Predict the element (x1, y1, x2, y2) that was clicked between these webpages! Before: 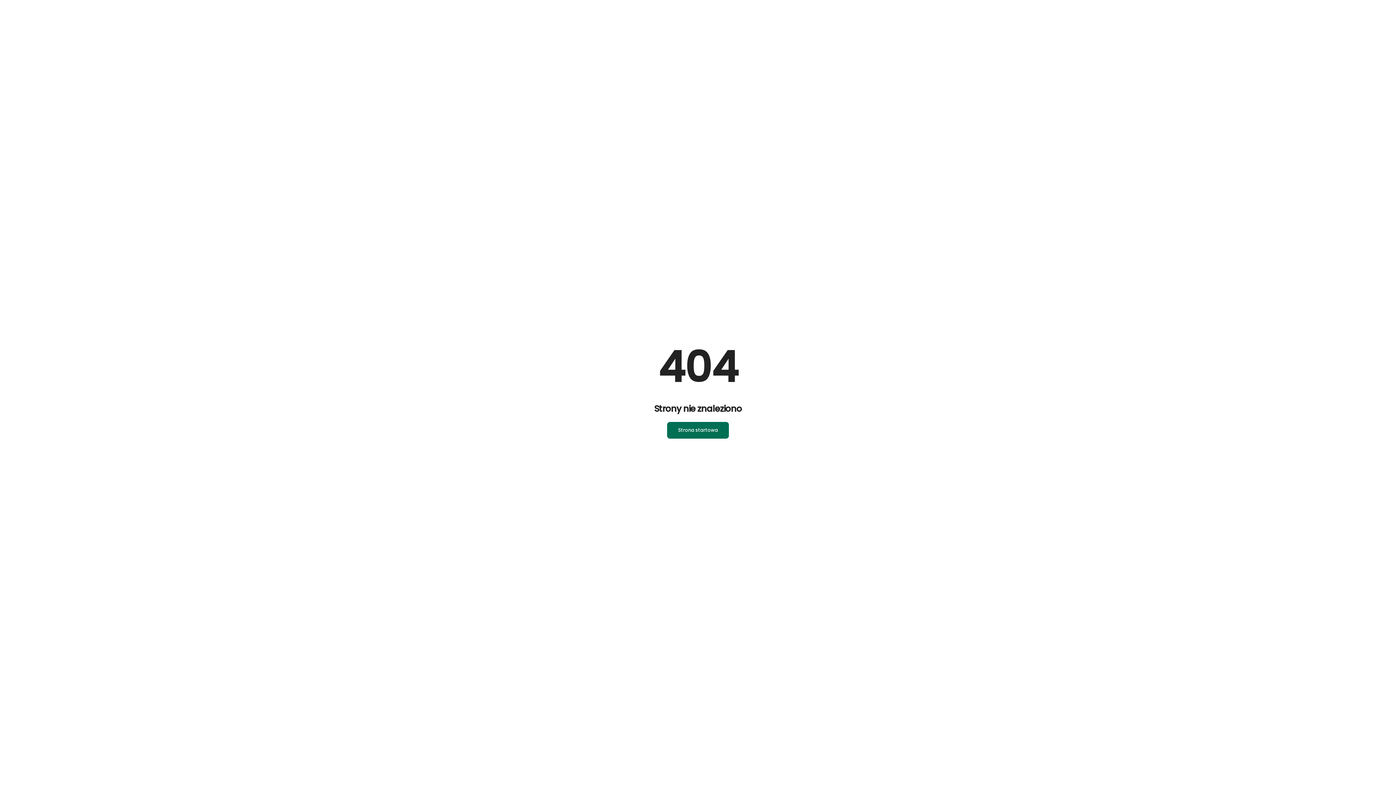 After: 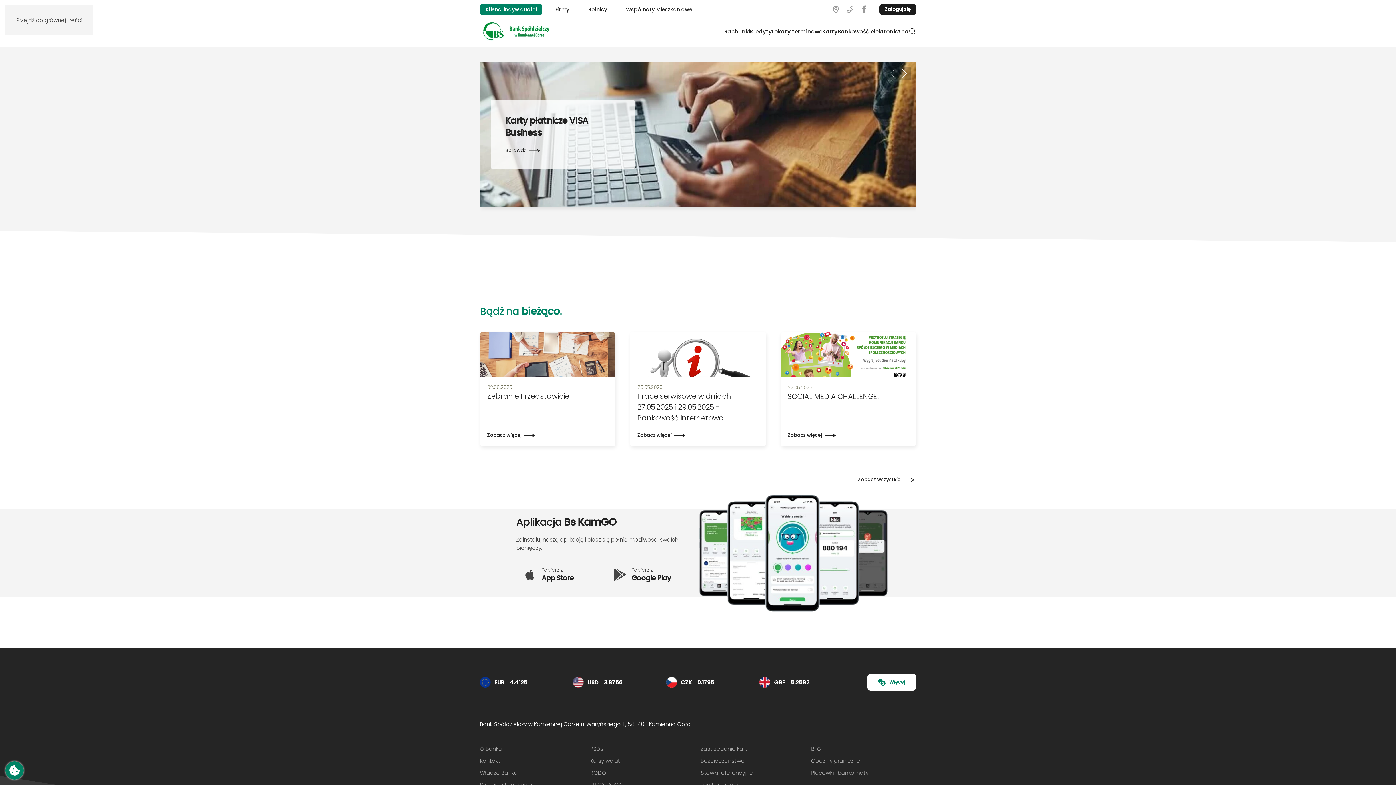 Action: bbox: (667, 422, 729, 438) label: Strona startowa